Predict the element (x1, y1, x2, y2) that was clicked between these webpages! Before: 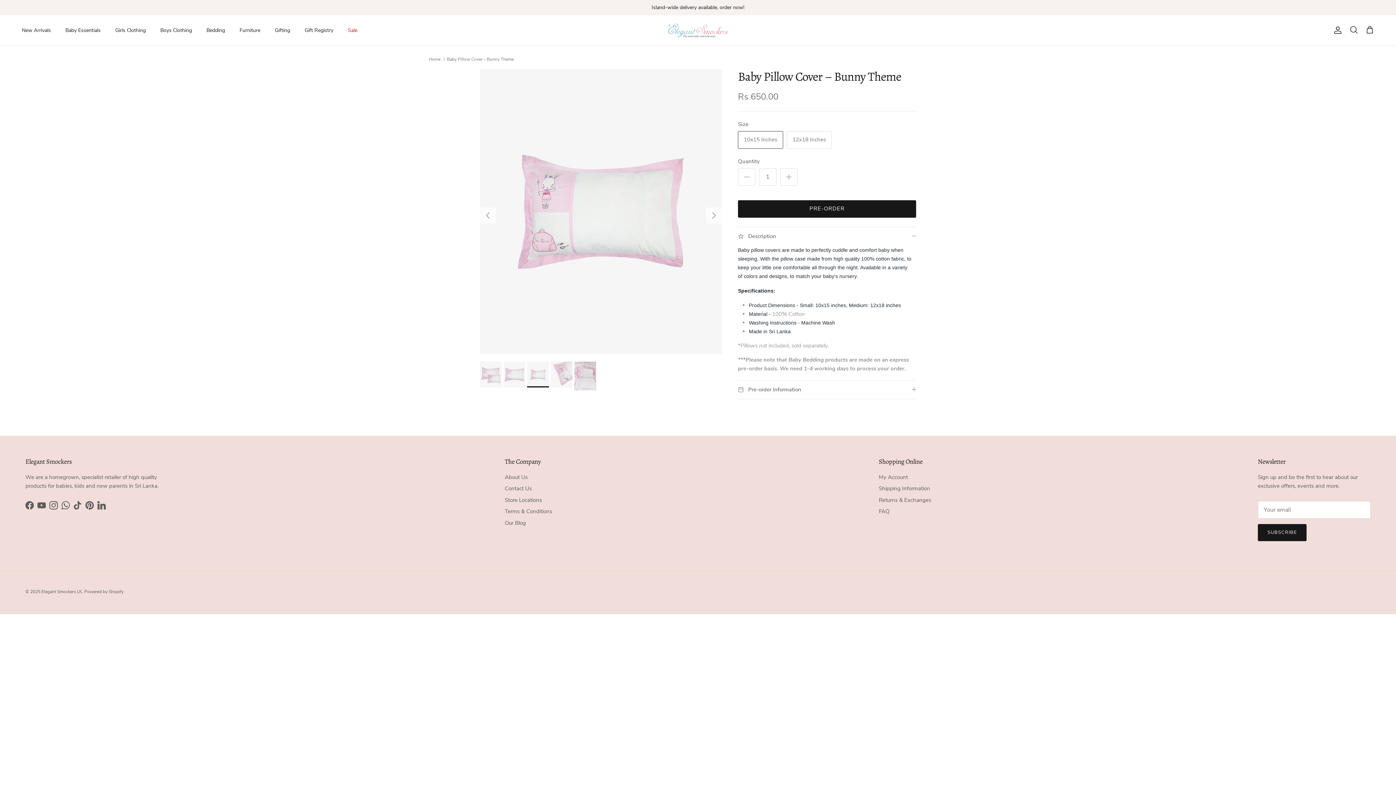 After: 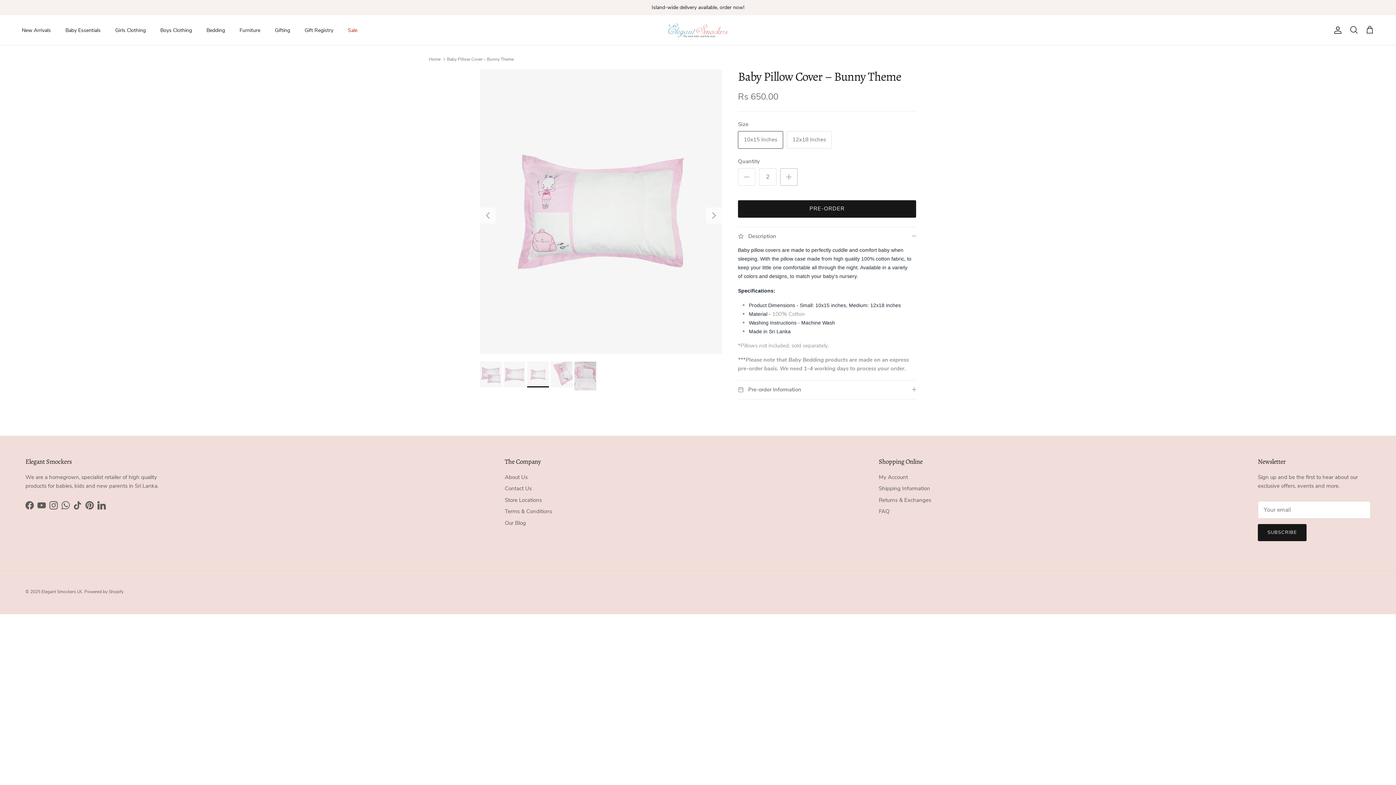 Action: bbox: (780, 168, 797, 185) label: Increase quantity